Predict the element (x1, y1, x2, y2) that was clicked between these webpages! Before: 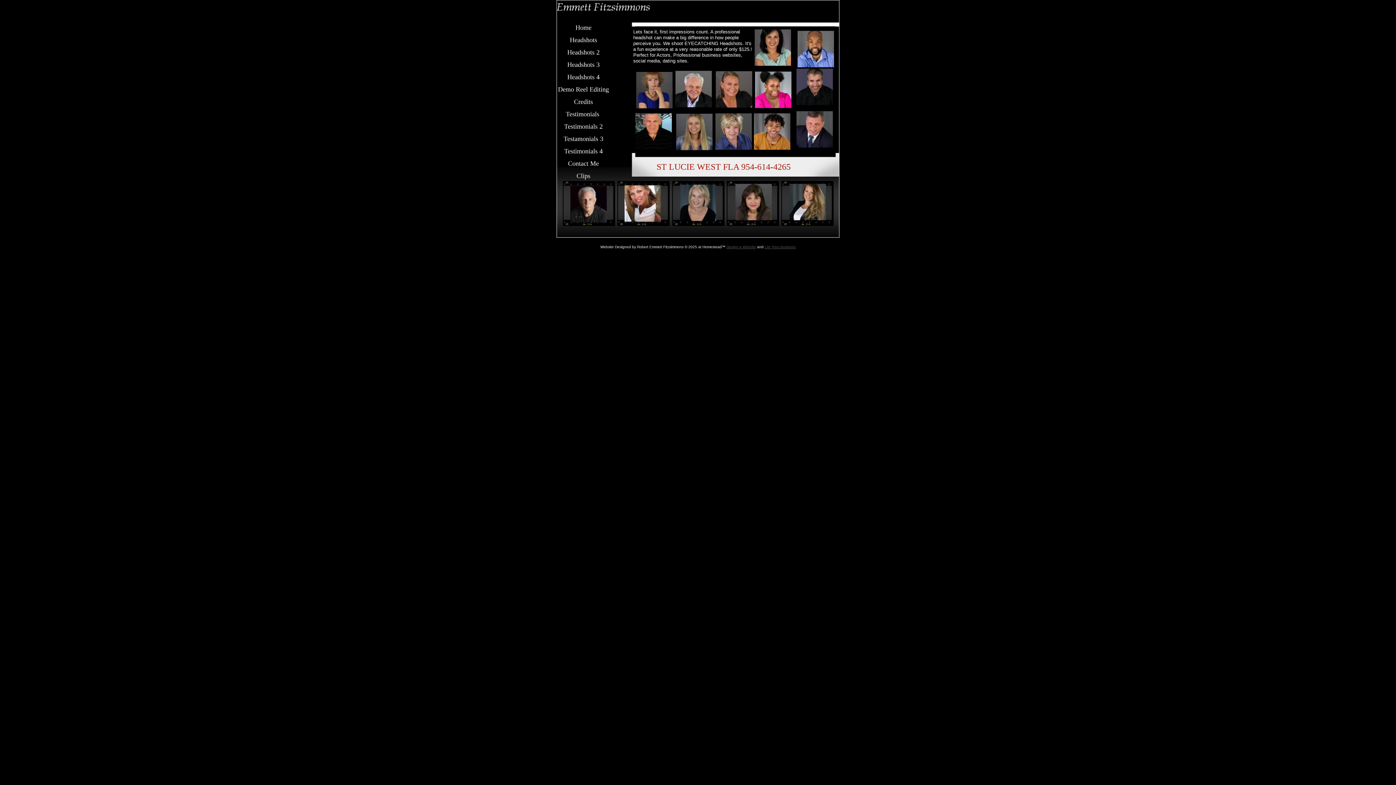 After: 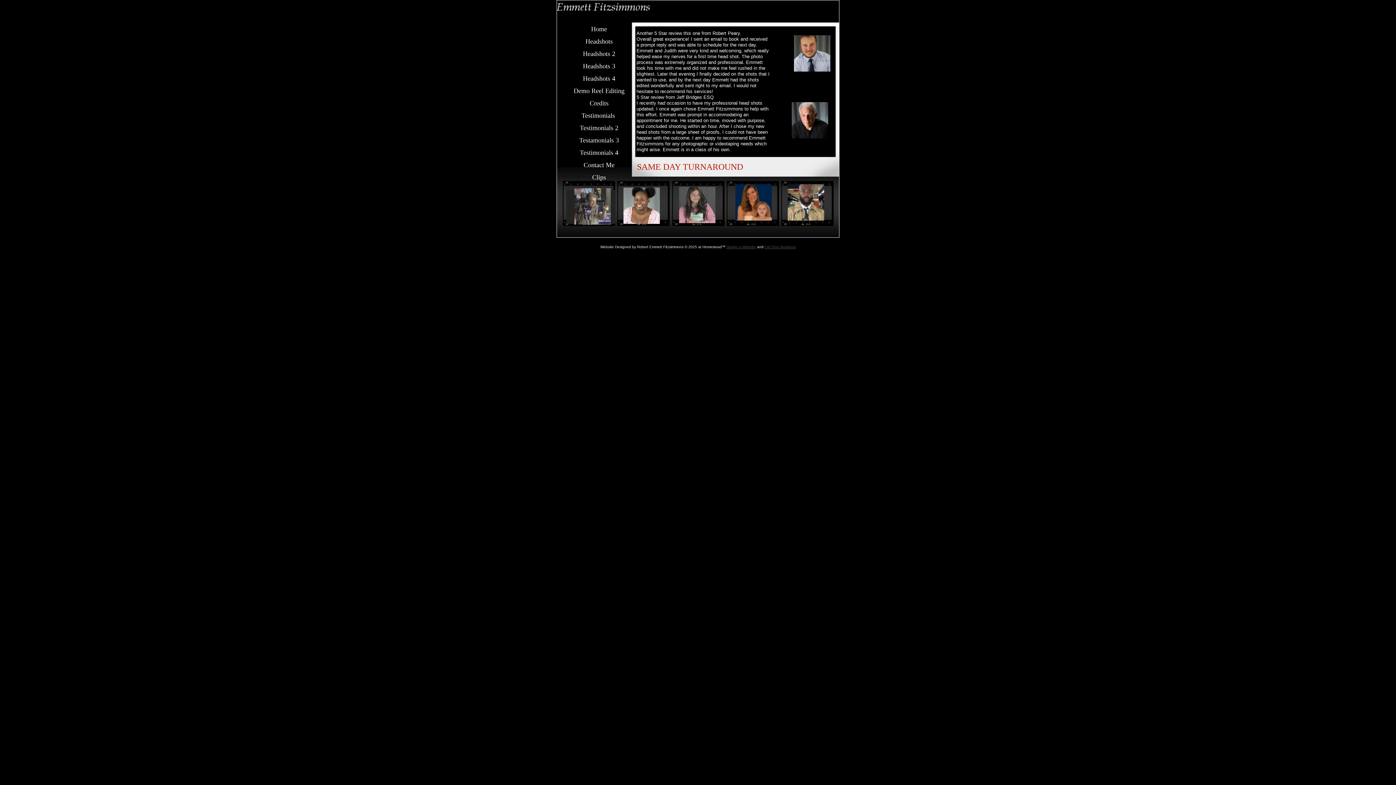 Action: label: Testimonials 2 bbox: (558, 120, 609, 132)